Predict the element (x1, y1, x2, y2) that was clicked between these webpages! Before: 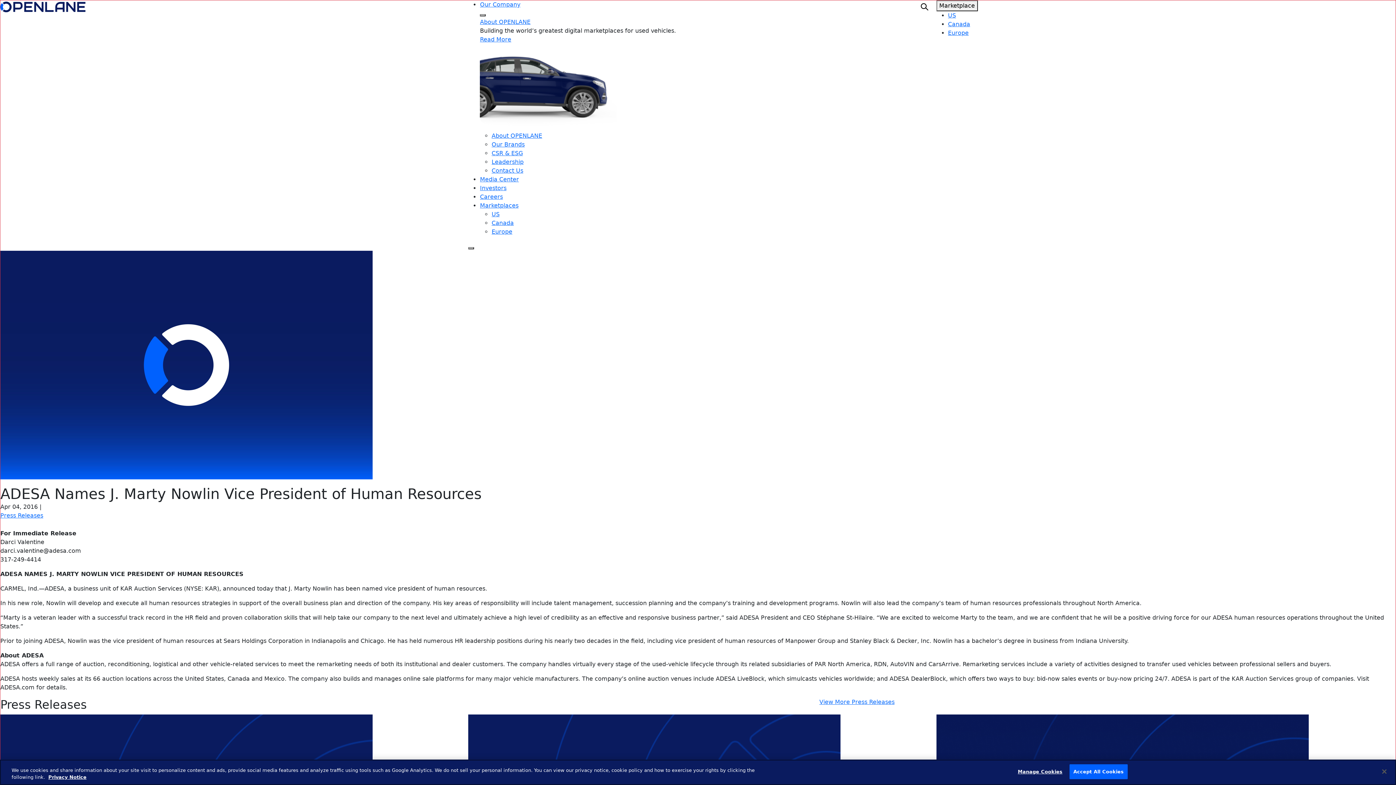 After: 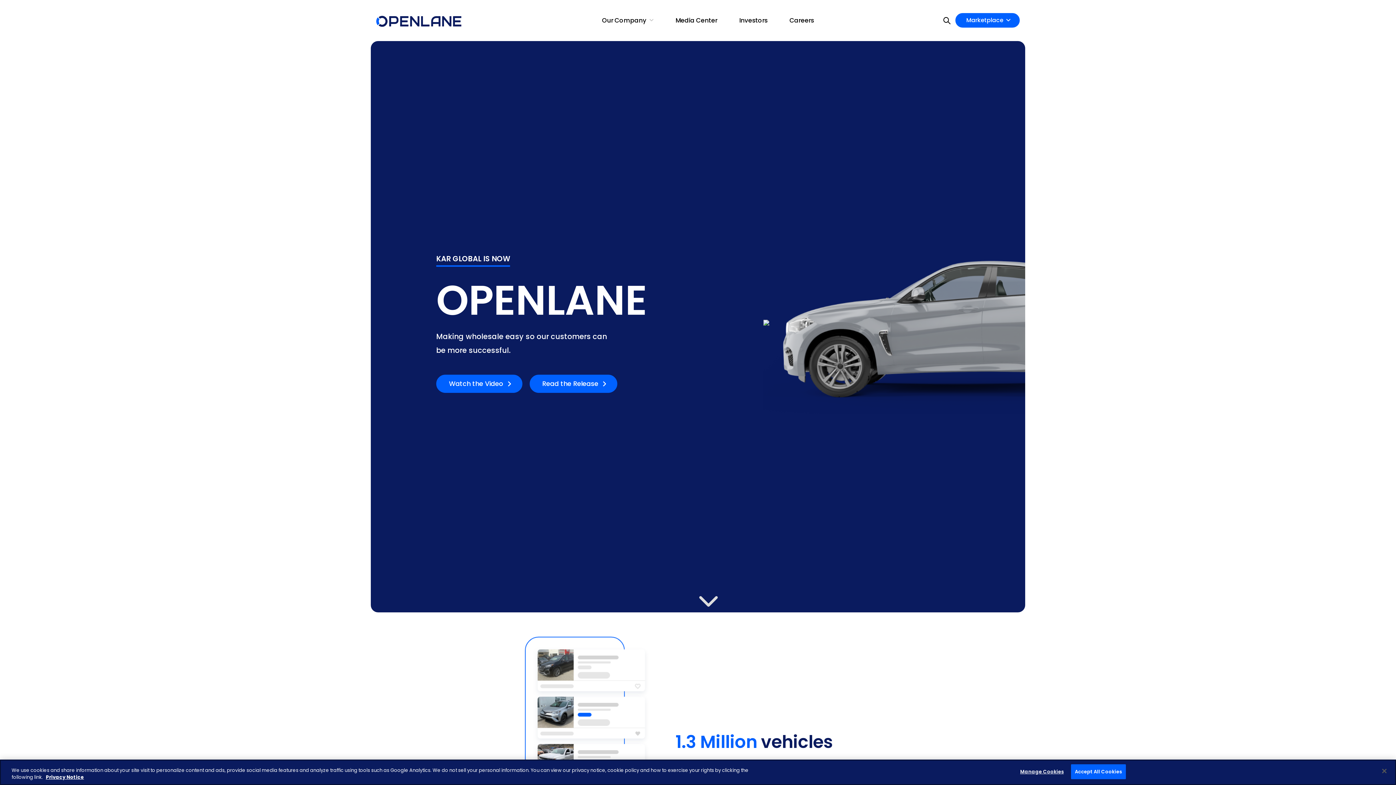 Action: label: US bbox: (491, 210, 499, 217)